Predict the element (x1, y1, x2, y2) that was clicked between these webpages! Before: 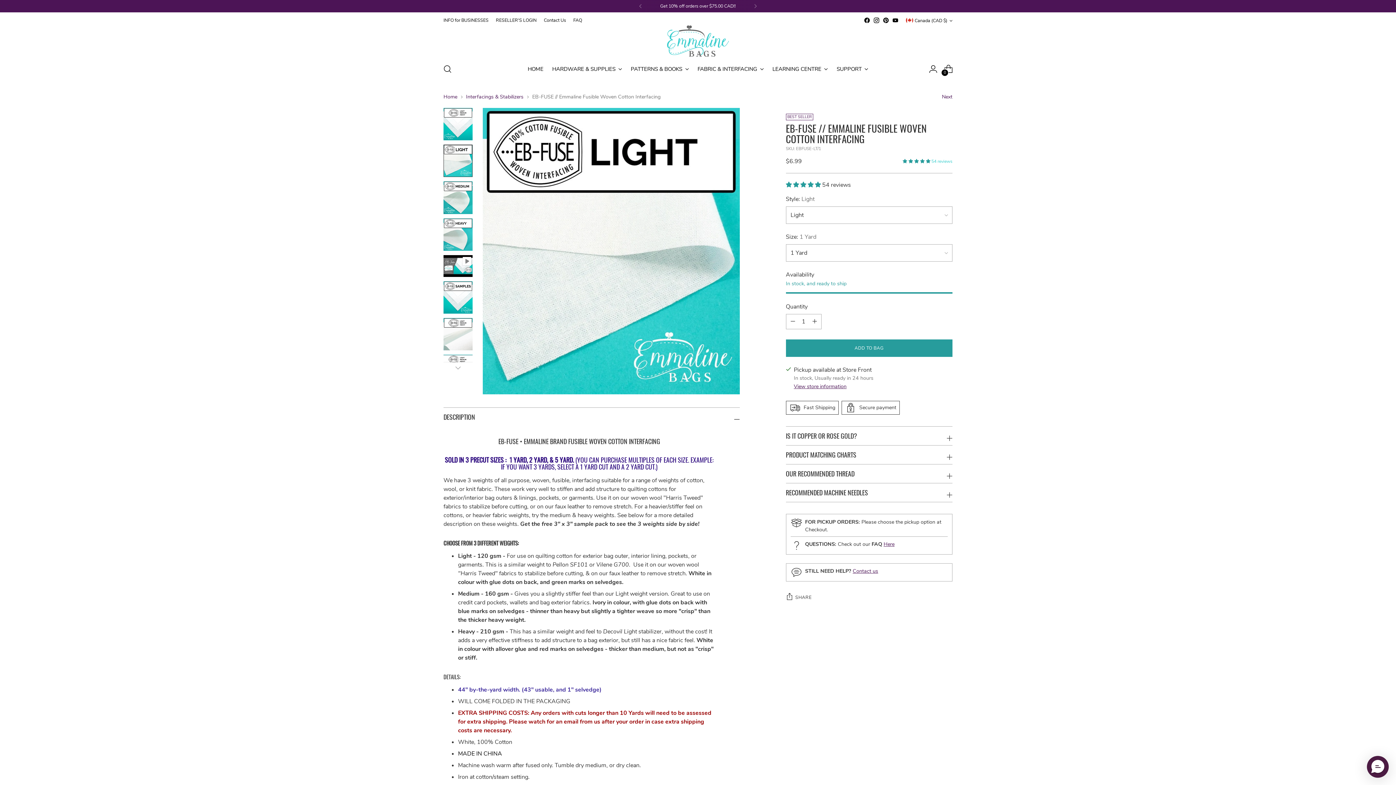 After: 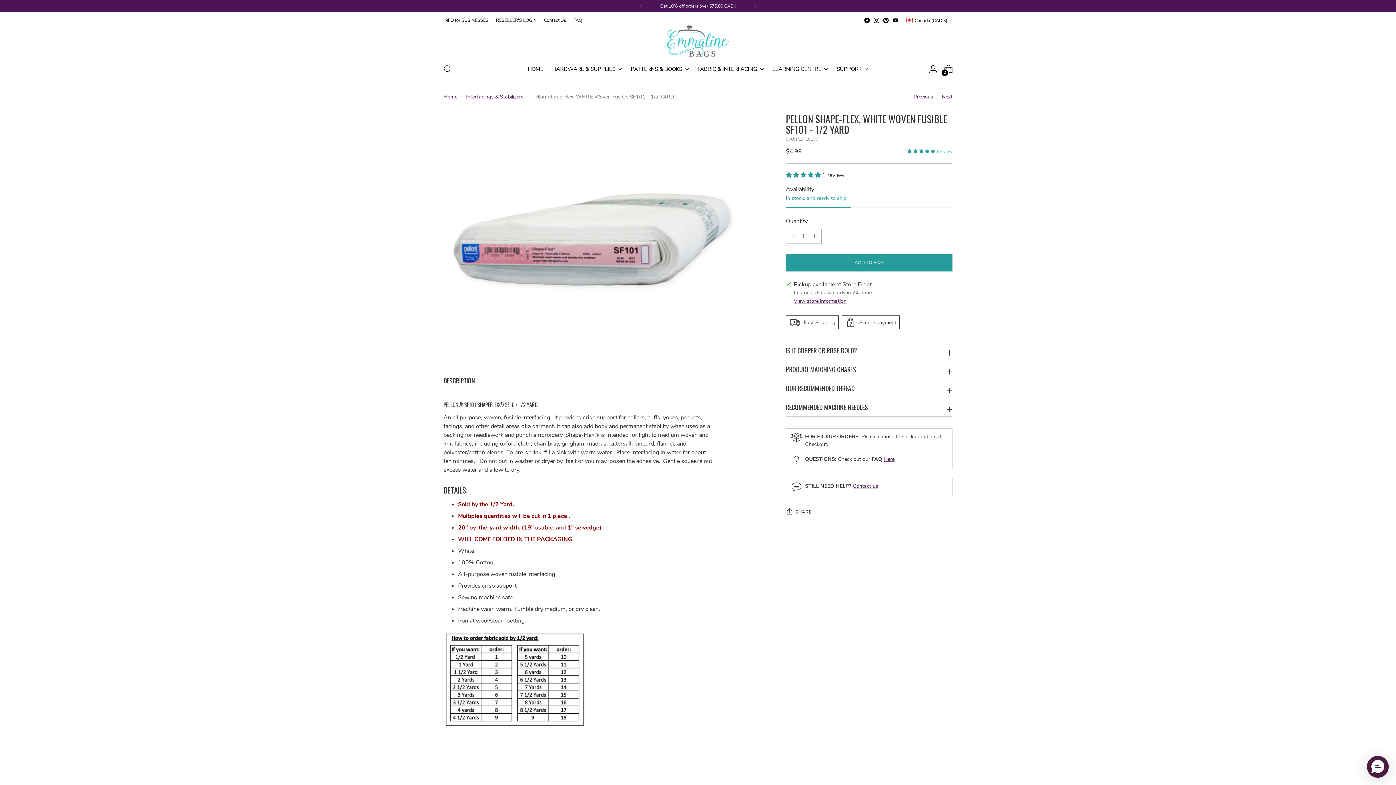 Action: label: Next bbox: (942, 93, 952, 100)